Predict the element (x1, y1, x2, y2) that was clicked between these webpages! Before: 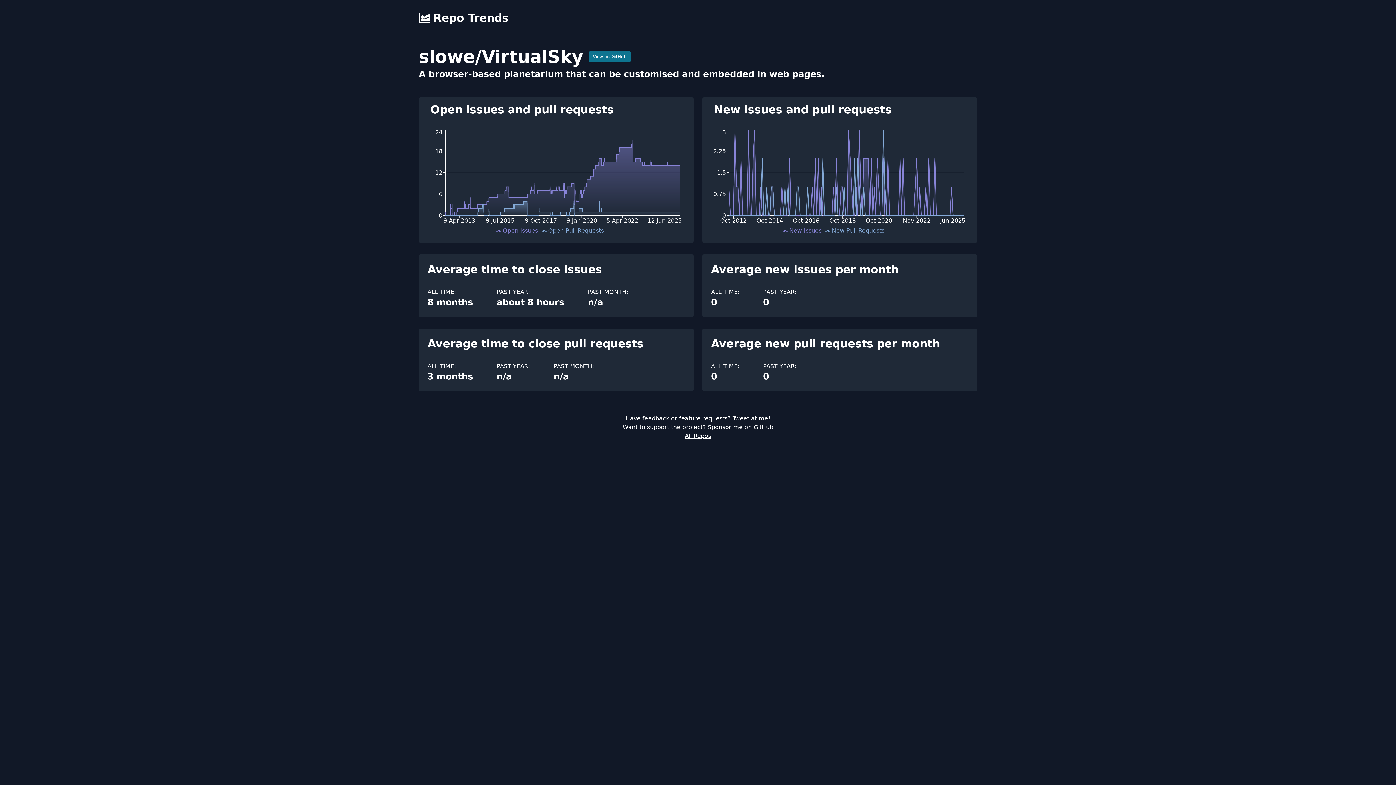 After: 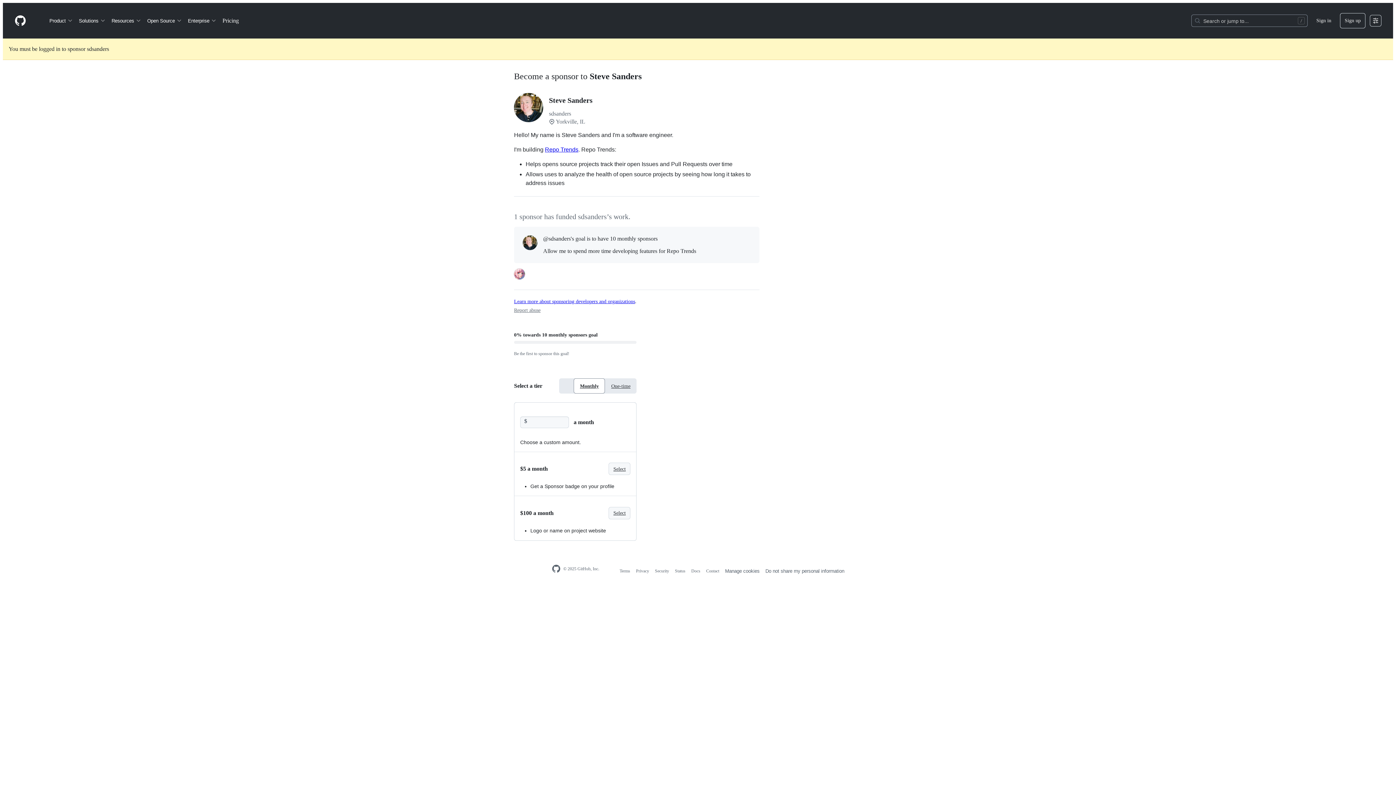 Action: label: Sponsor me on GitHub bbox: (708, 424, 773, 430)